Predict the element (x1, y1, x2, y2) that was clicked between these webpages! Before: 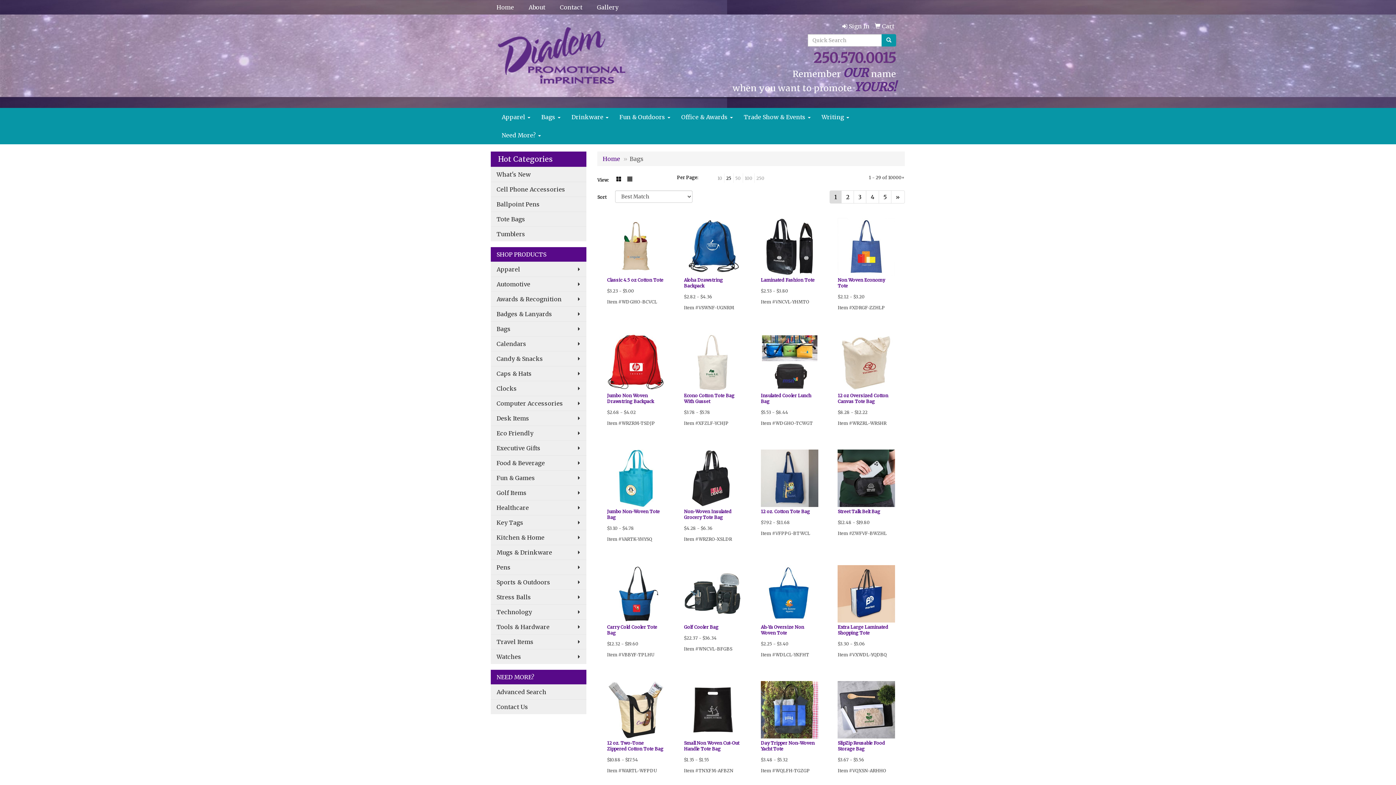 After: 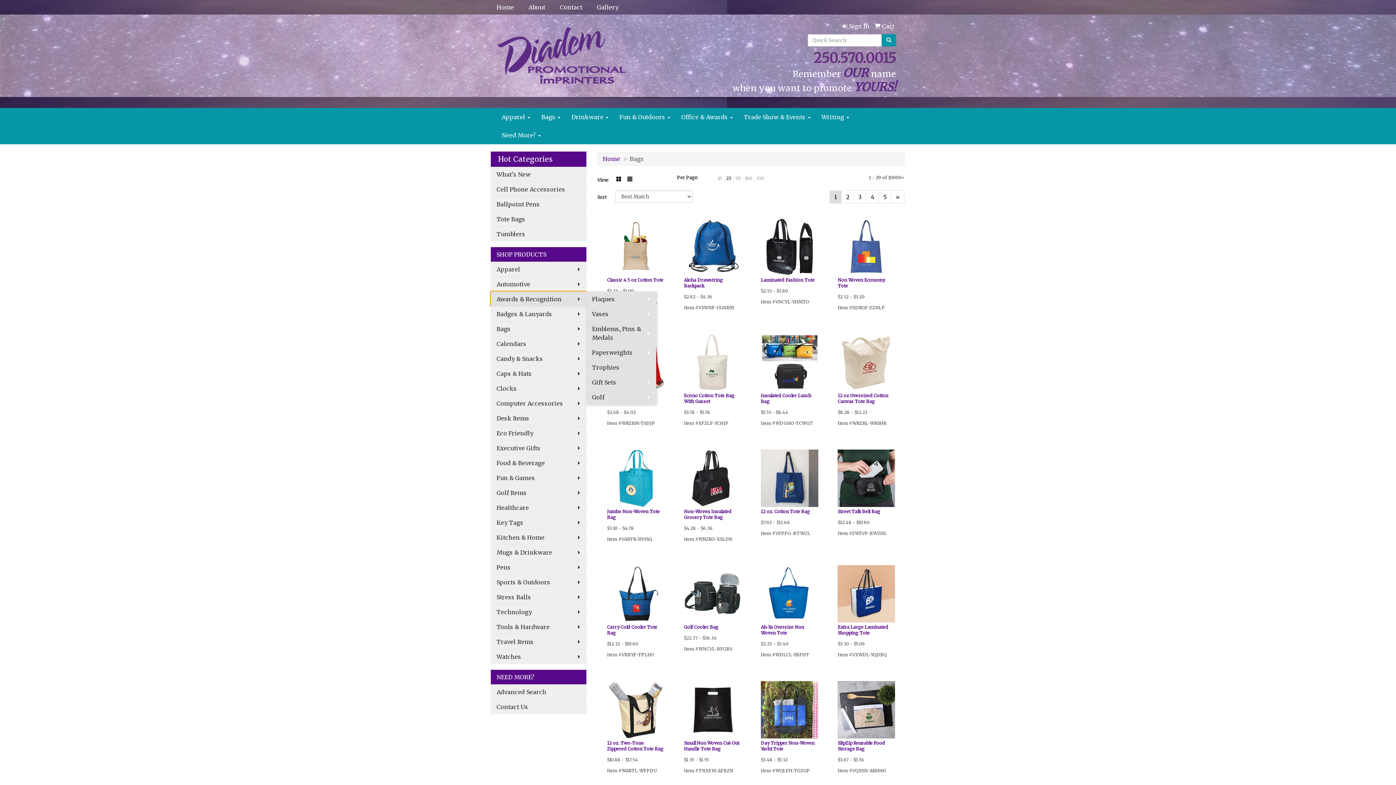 Action: bbox: (490, 291, 586, 306) label: Awards & Recognition